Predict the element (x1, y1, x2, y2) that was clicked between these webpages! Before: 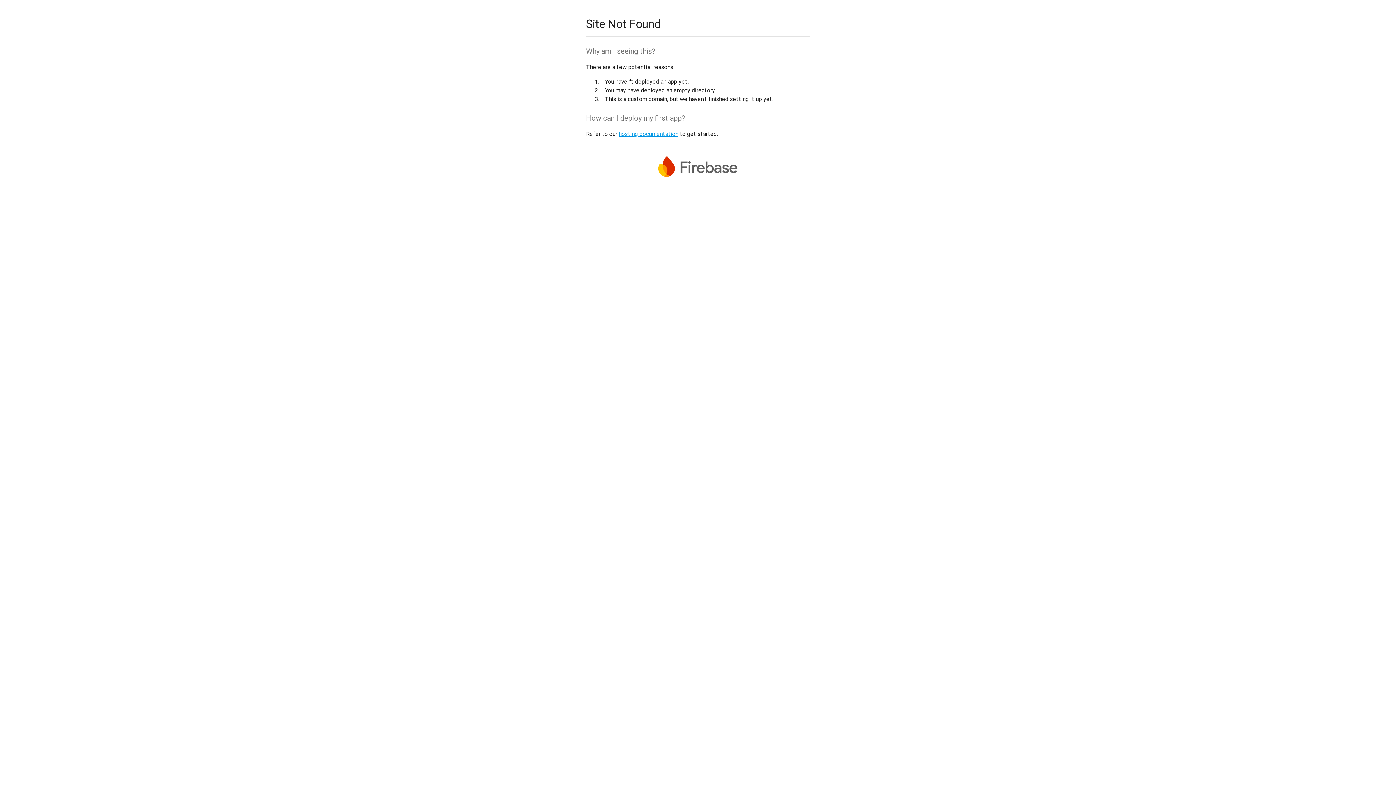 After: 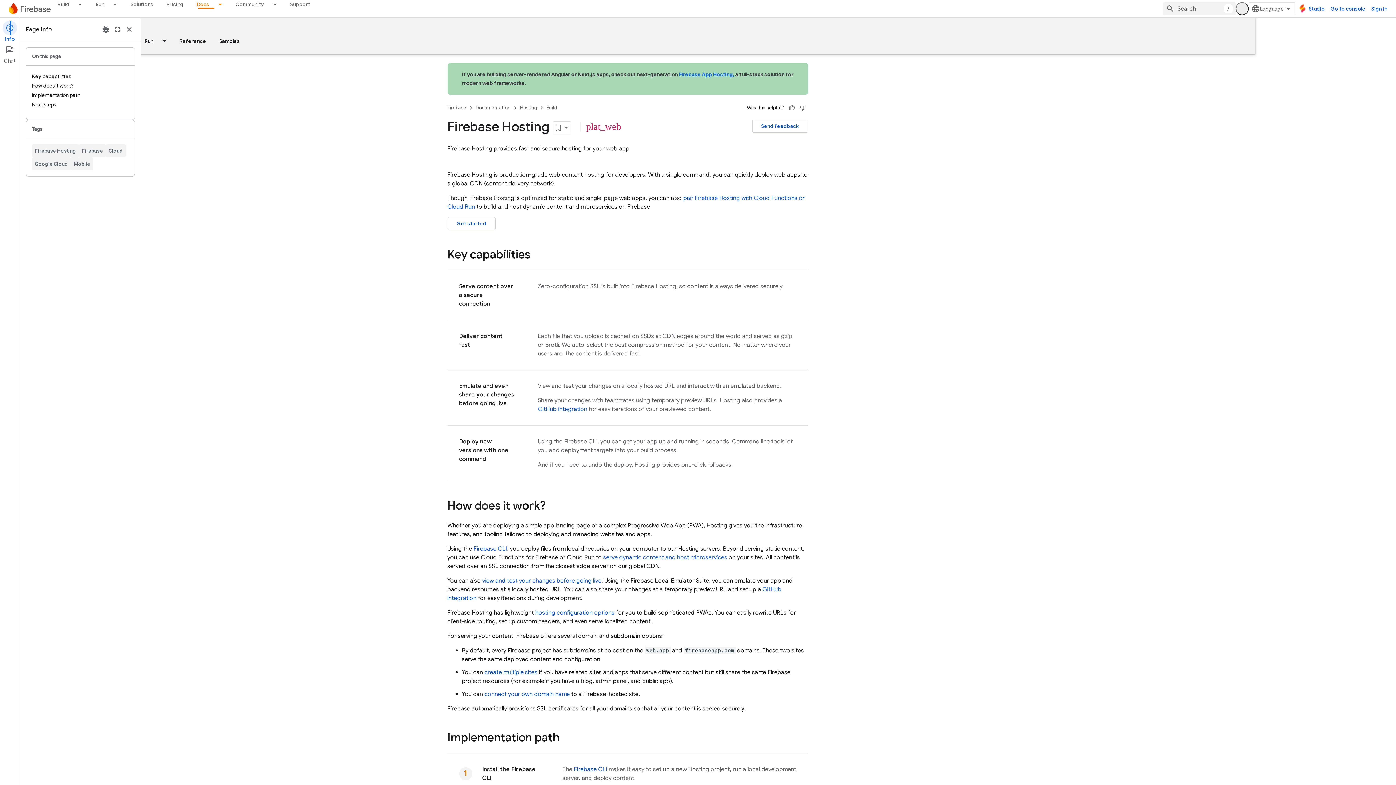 Action: label: hosting documentation bbox: (618, 130, 678, 137)